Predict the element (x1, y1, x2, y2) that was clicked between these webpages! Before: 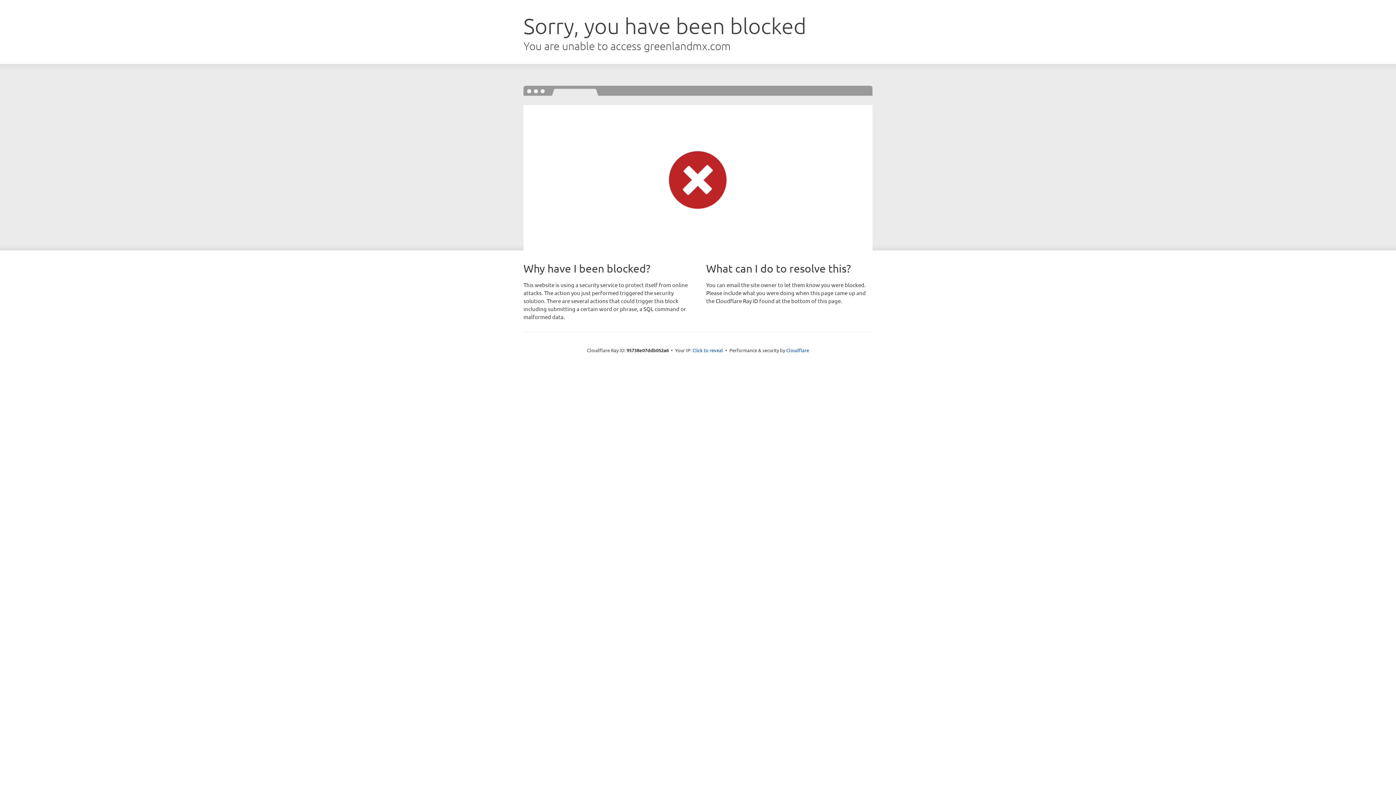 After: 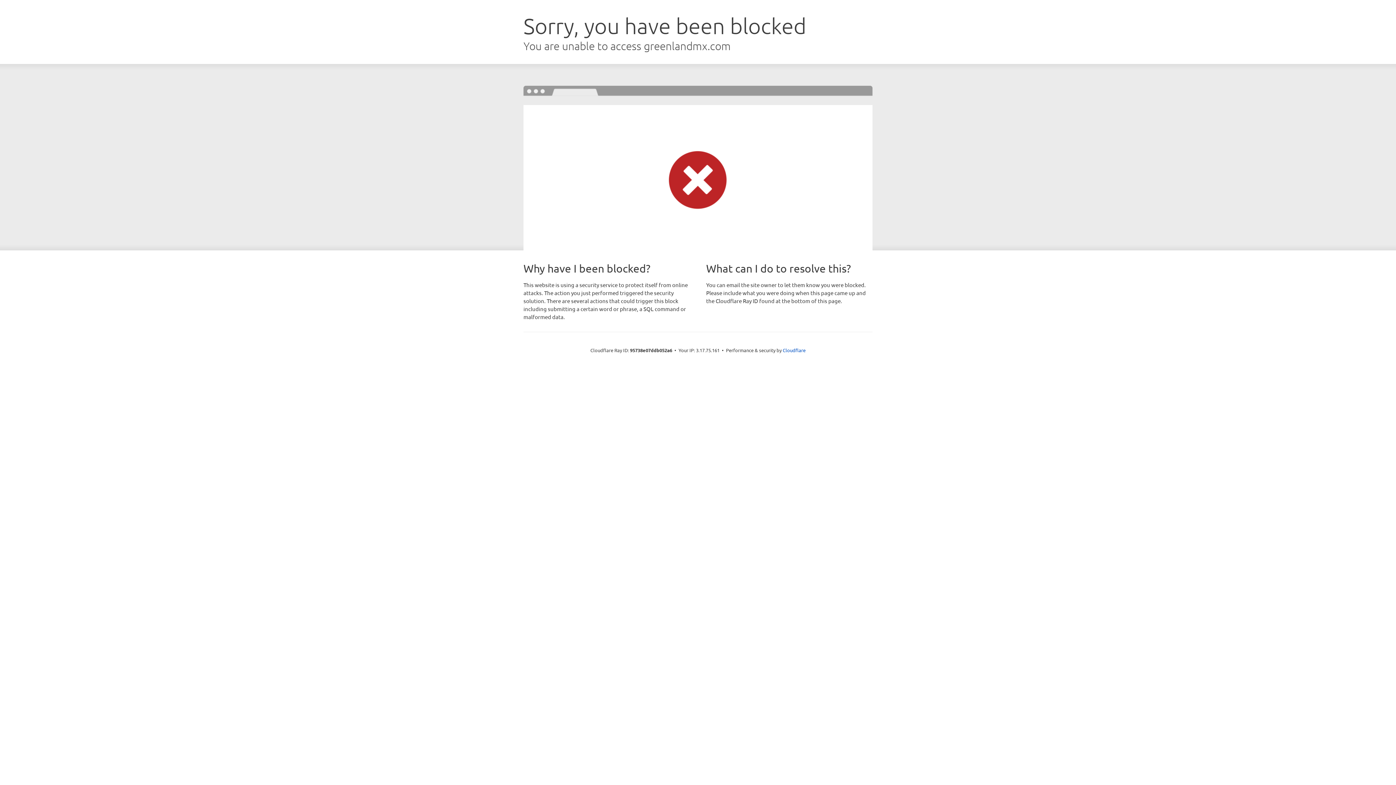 Action: label: Click to reveal bbox: (692, 346, 723, 353)